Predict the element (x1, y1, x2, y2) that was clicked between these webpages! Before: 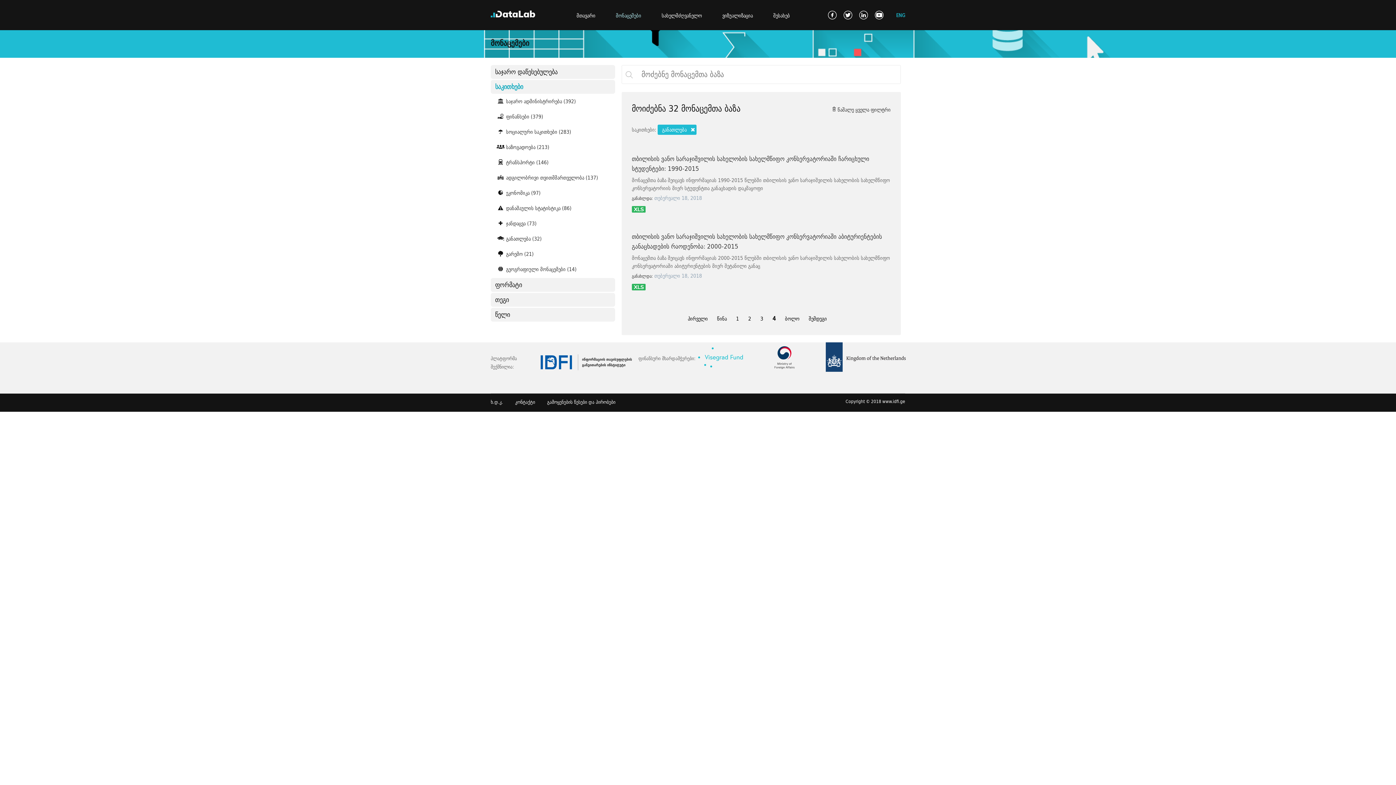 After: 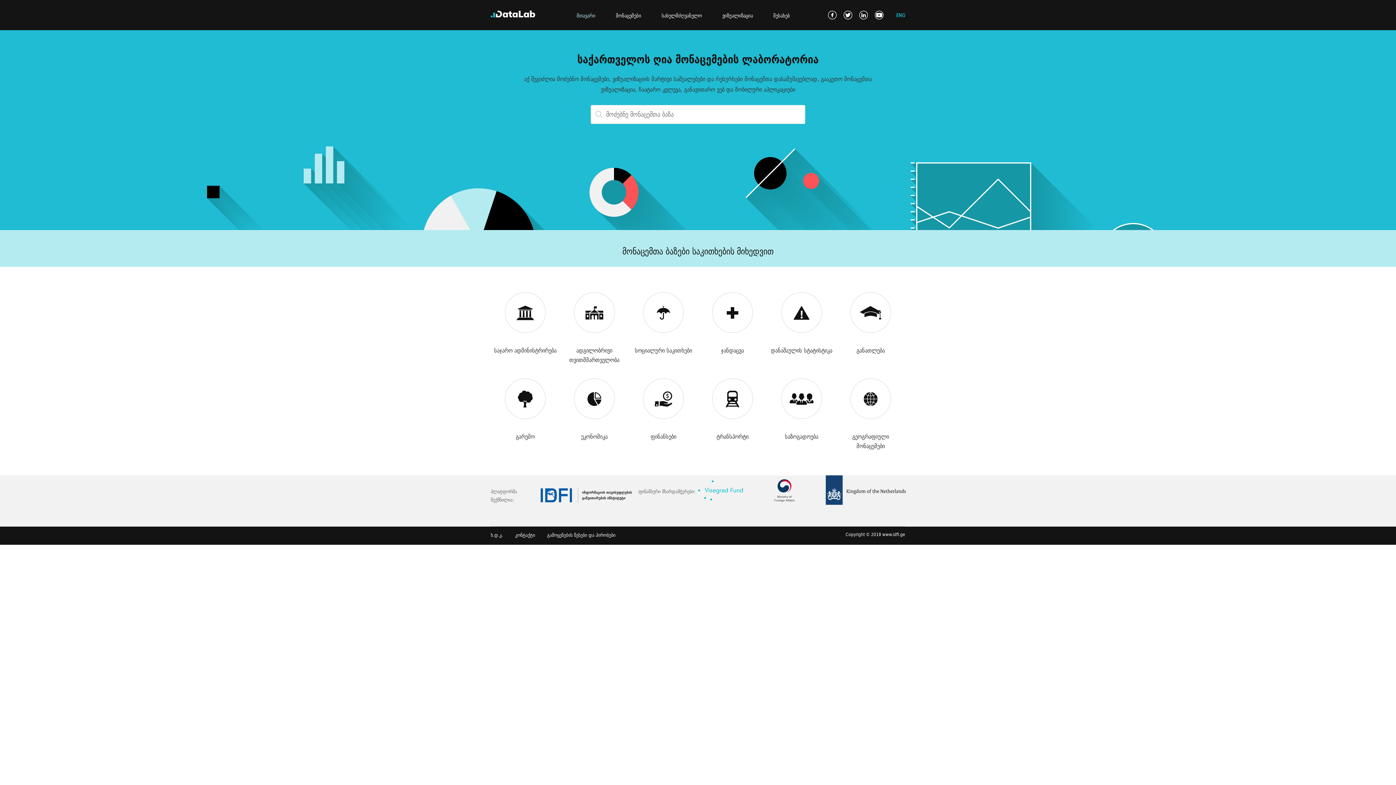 Action: label: მთავარი bbox: (576, 11, 595, 19)